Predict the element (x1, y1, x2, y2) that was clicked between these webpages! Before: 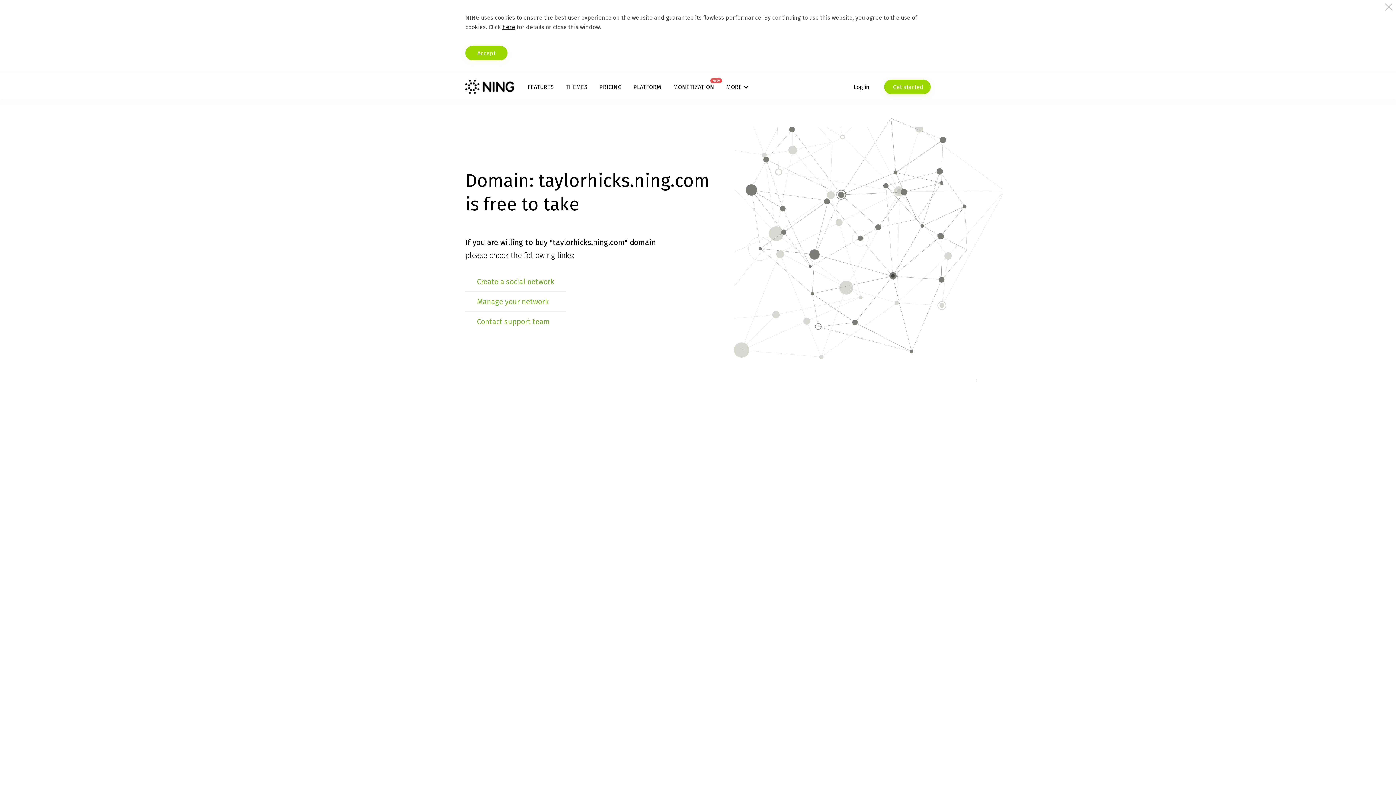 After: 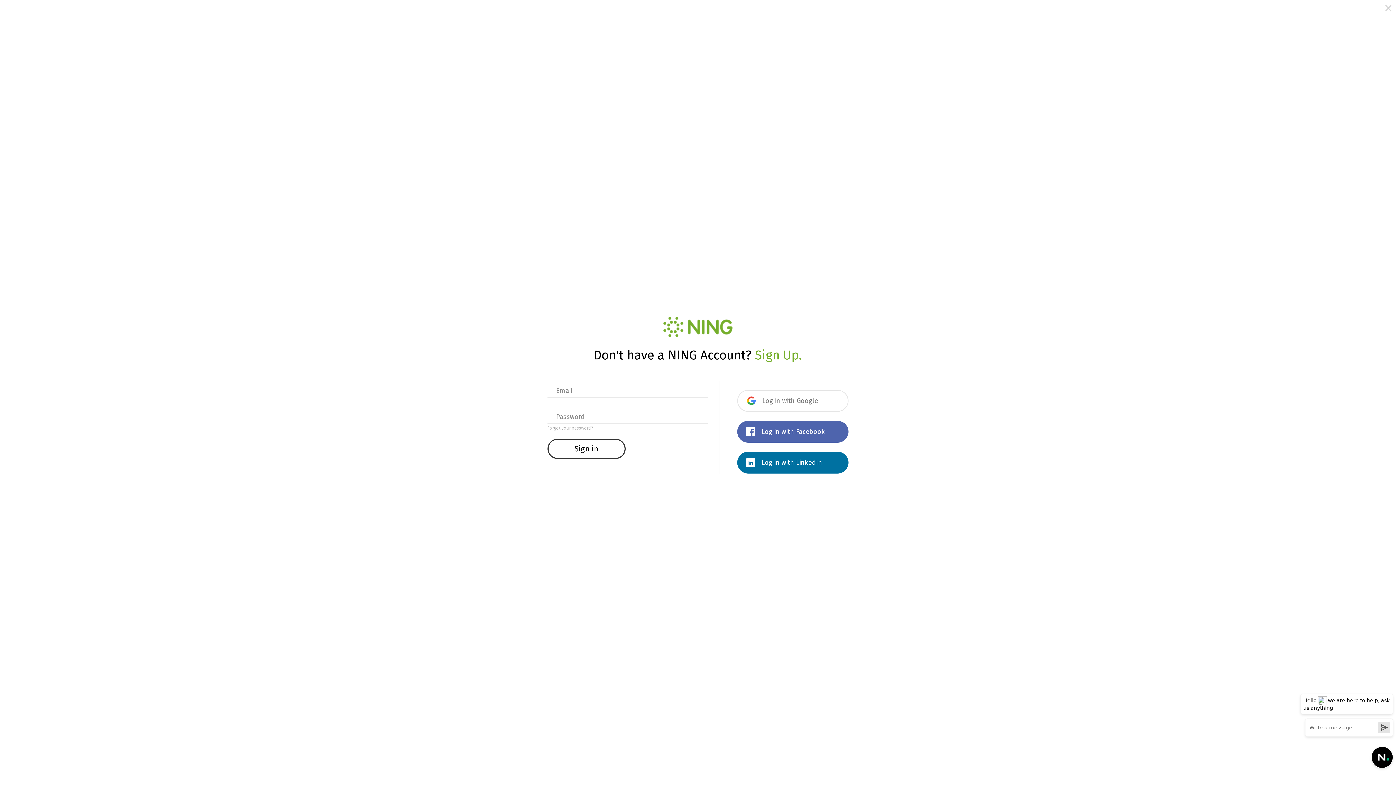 Action: label: Manage your network bbox: (477, 297, 548, 306)